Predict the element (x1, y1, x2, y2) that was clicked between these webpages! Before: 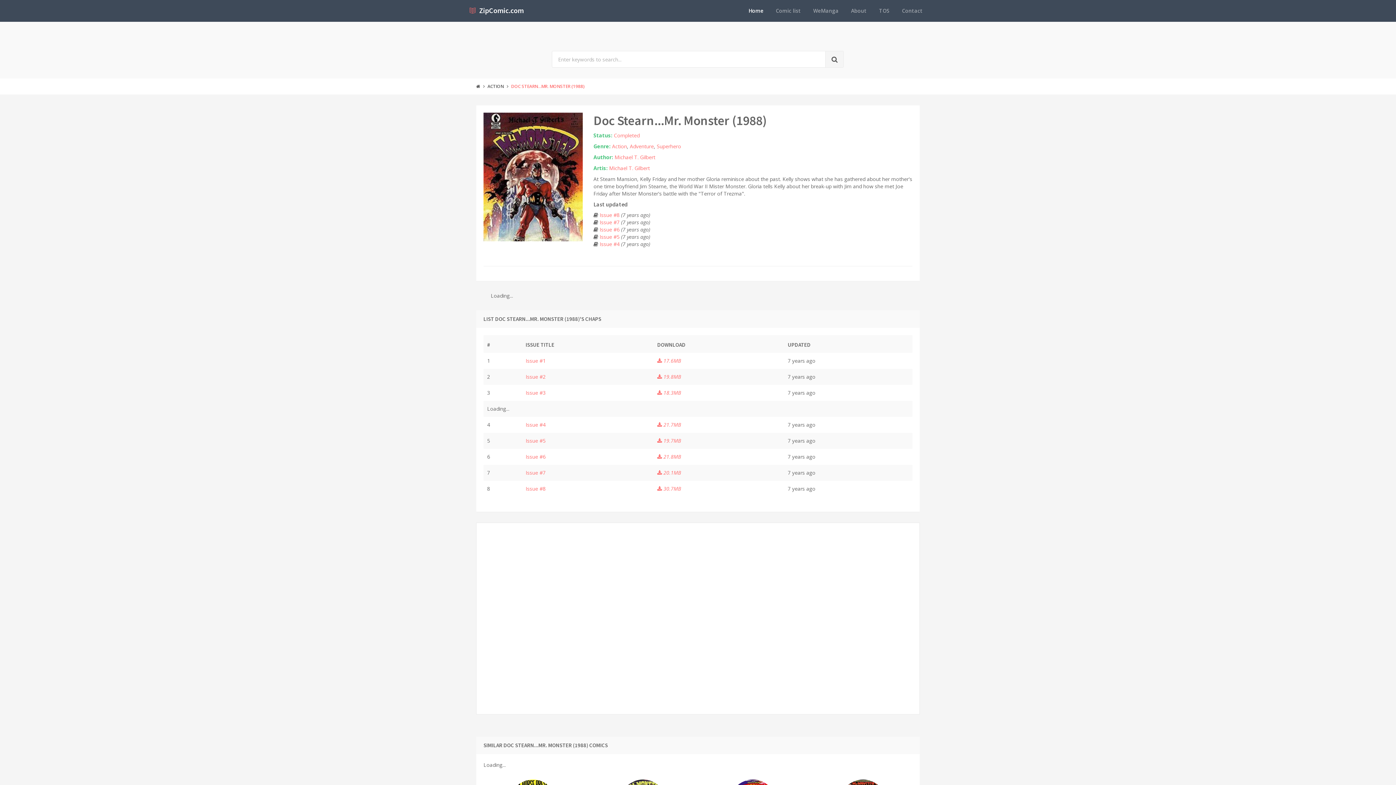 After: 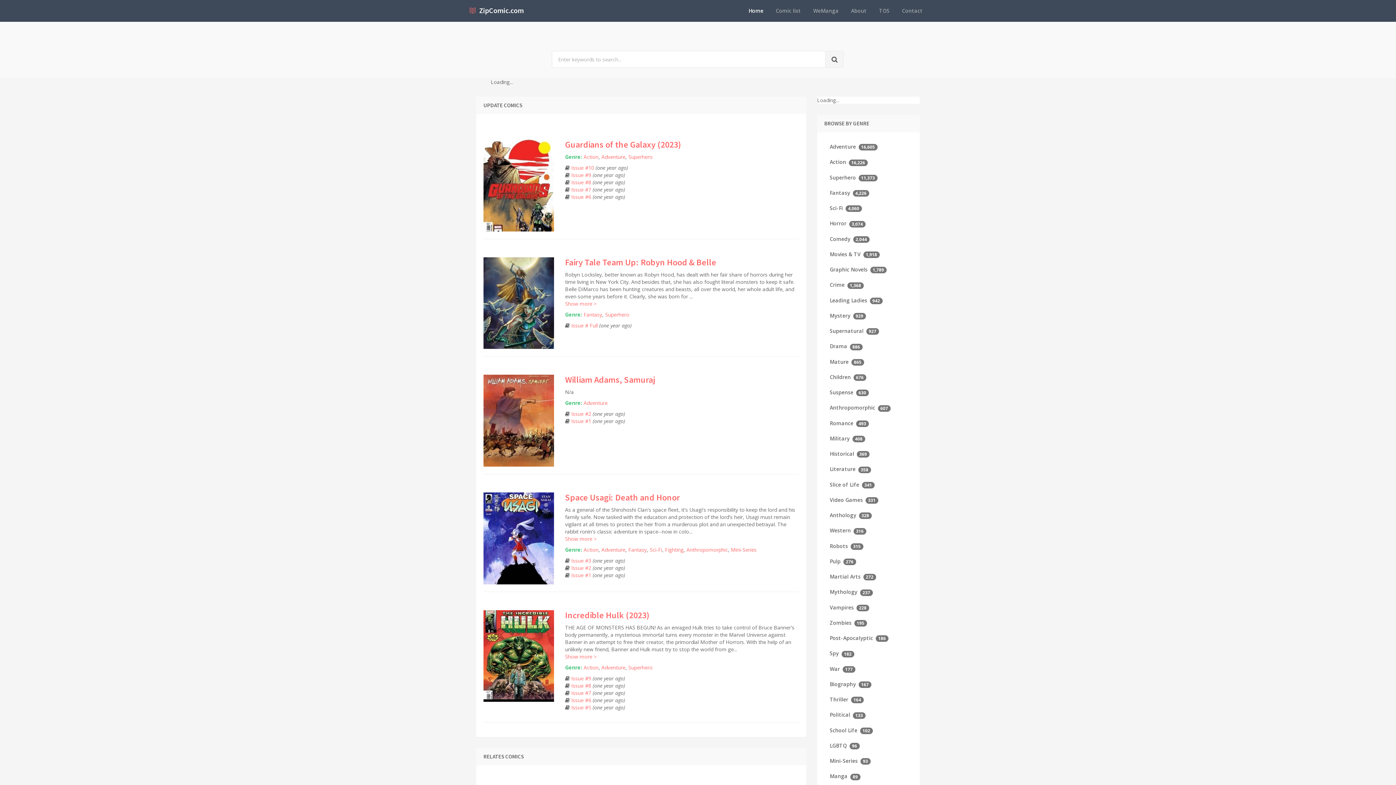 Action: bbox: (599, 240, 621, 247) label: Issue #4 